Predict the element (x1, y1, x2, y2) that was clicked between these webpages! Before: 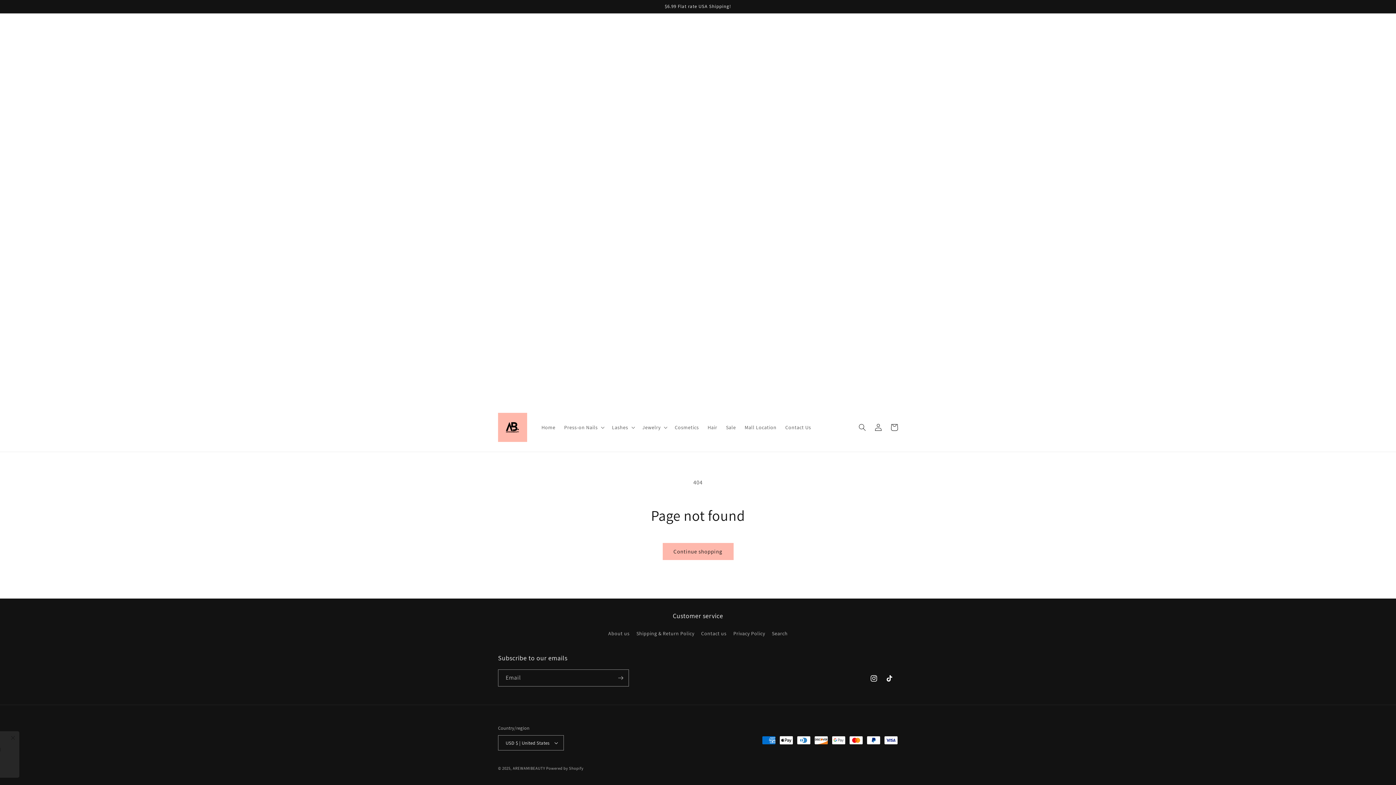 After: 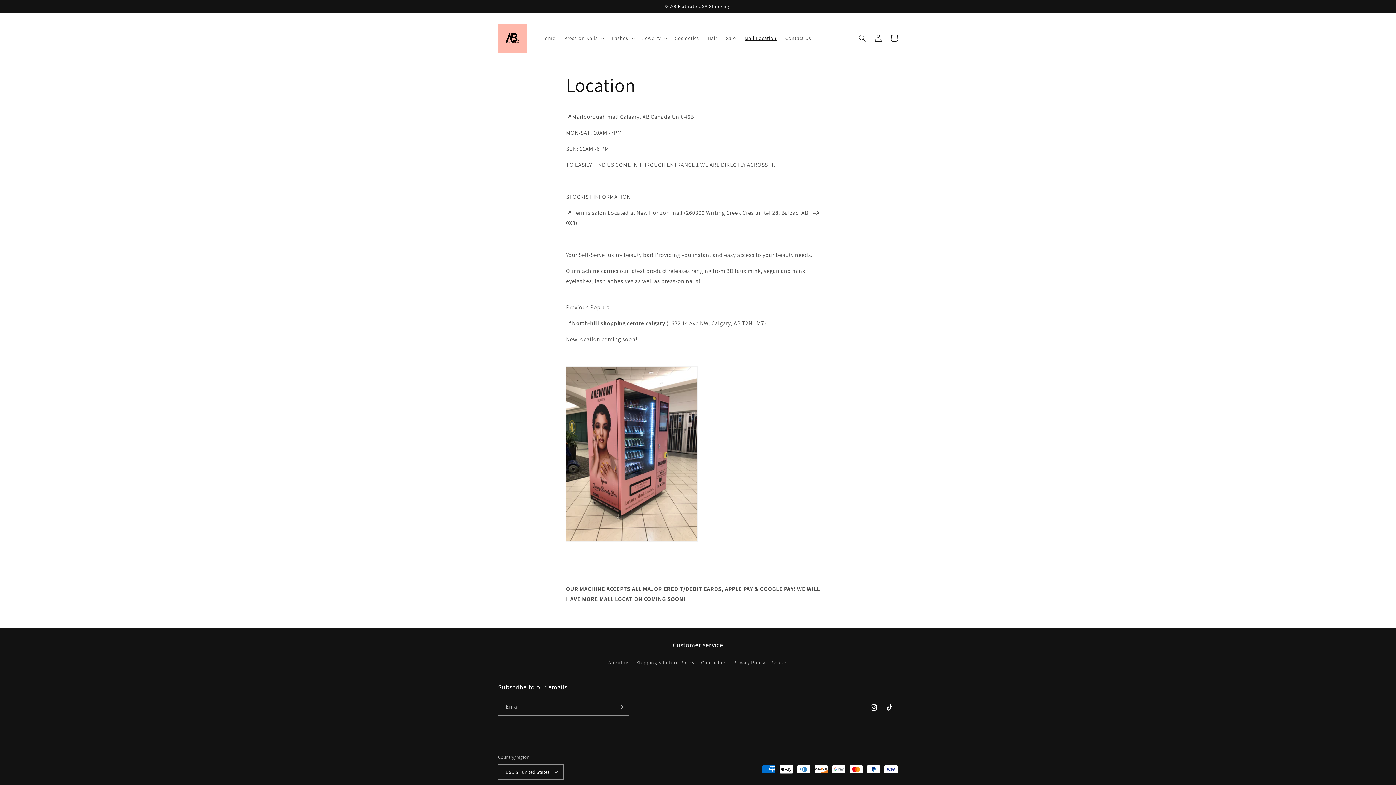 Action: label: Mall Location bbox: (740, 419, 781, 435)